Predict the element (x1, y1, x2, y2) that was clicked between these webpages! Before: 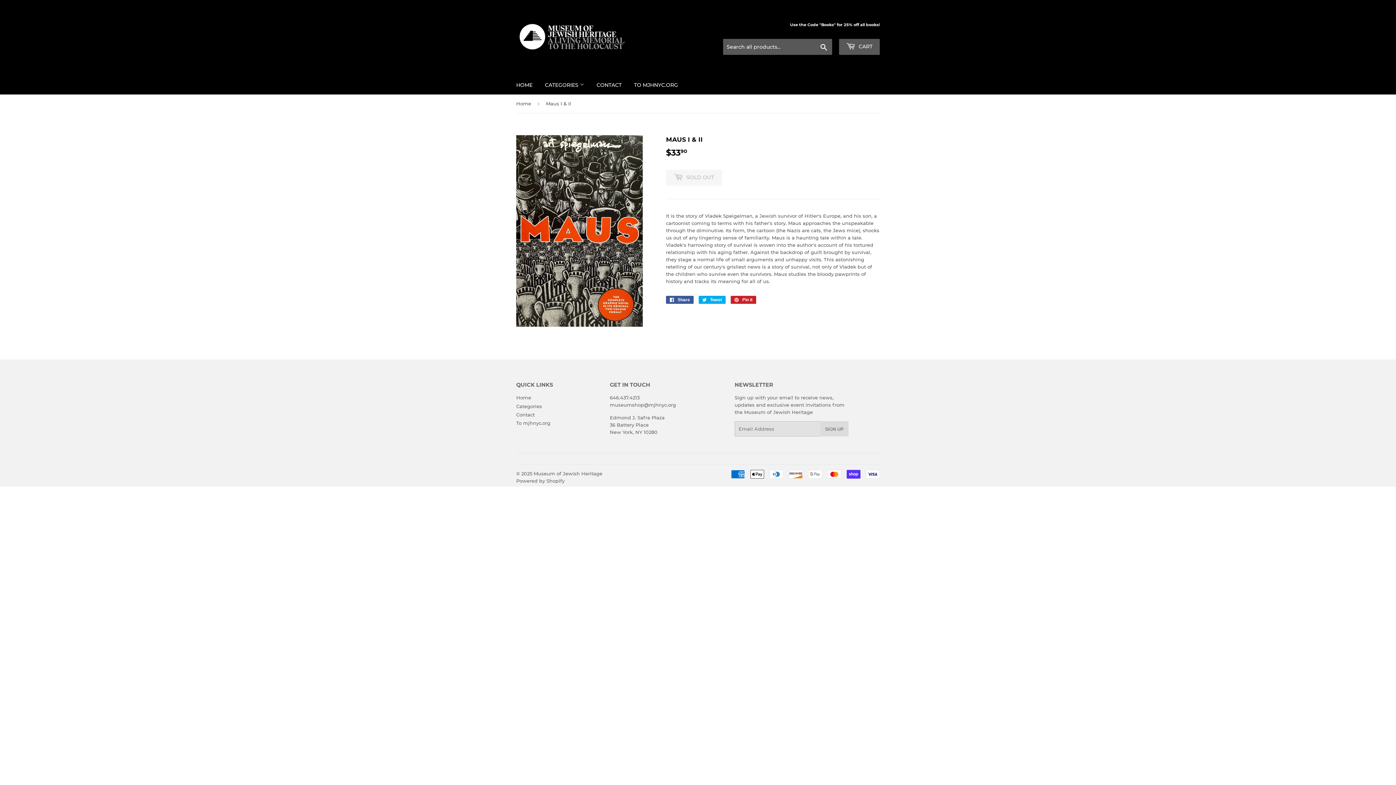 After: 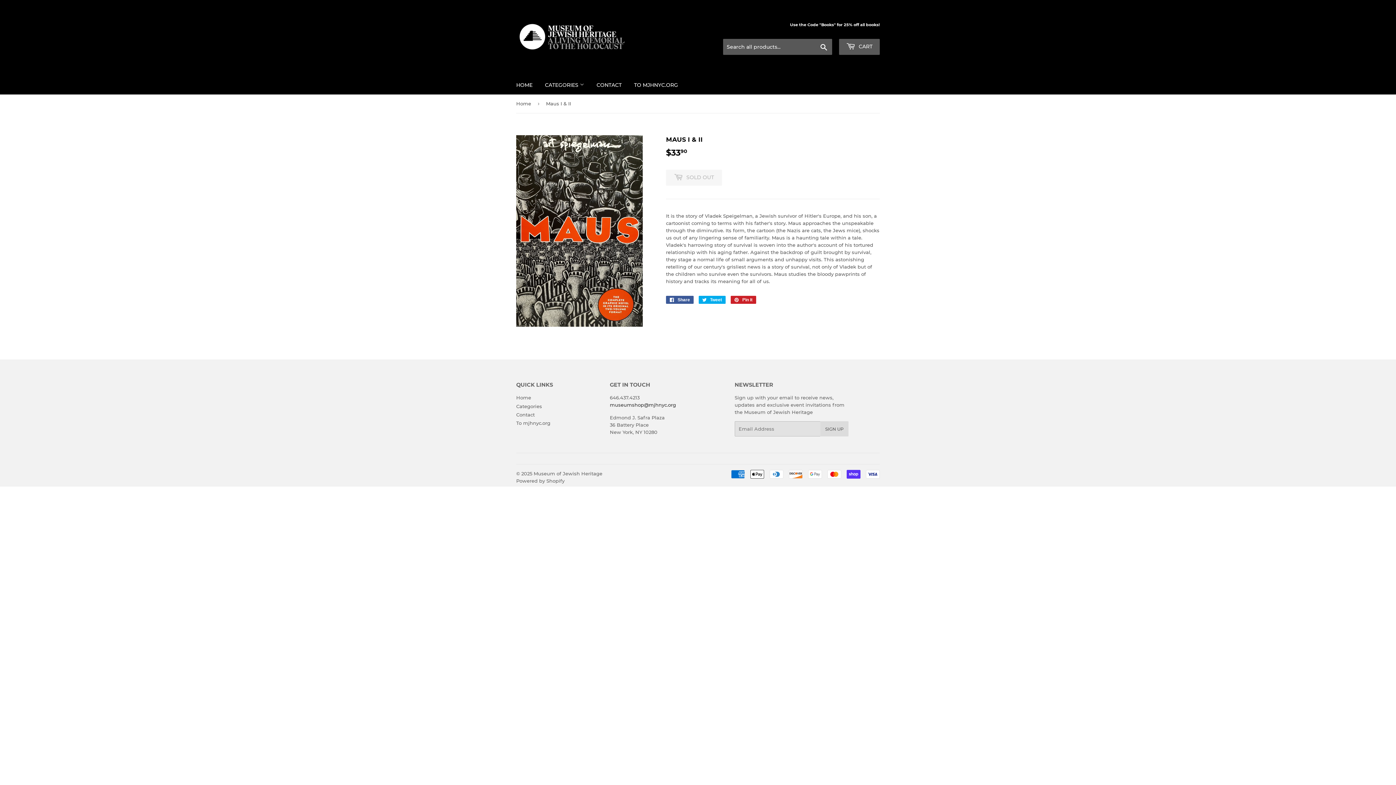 Action: bbox: (610, 402, 676, 408) label: museumshop@mjhnyc.org